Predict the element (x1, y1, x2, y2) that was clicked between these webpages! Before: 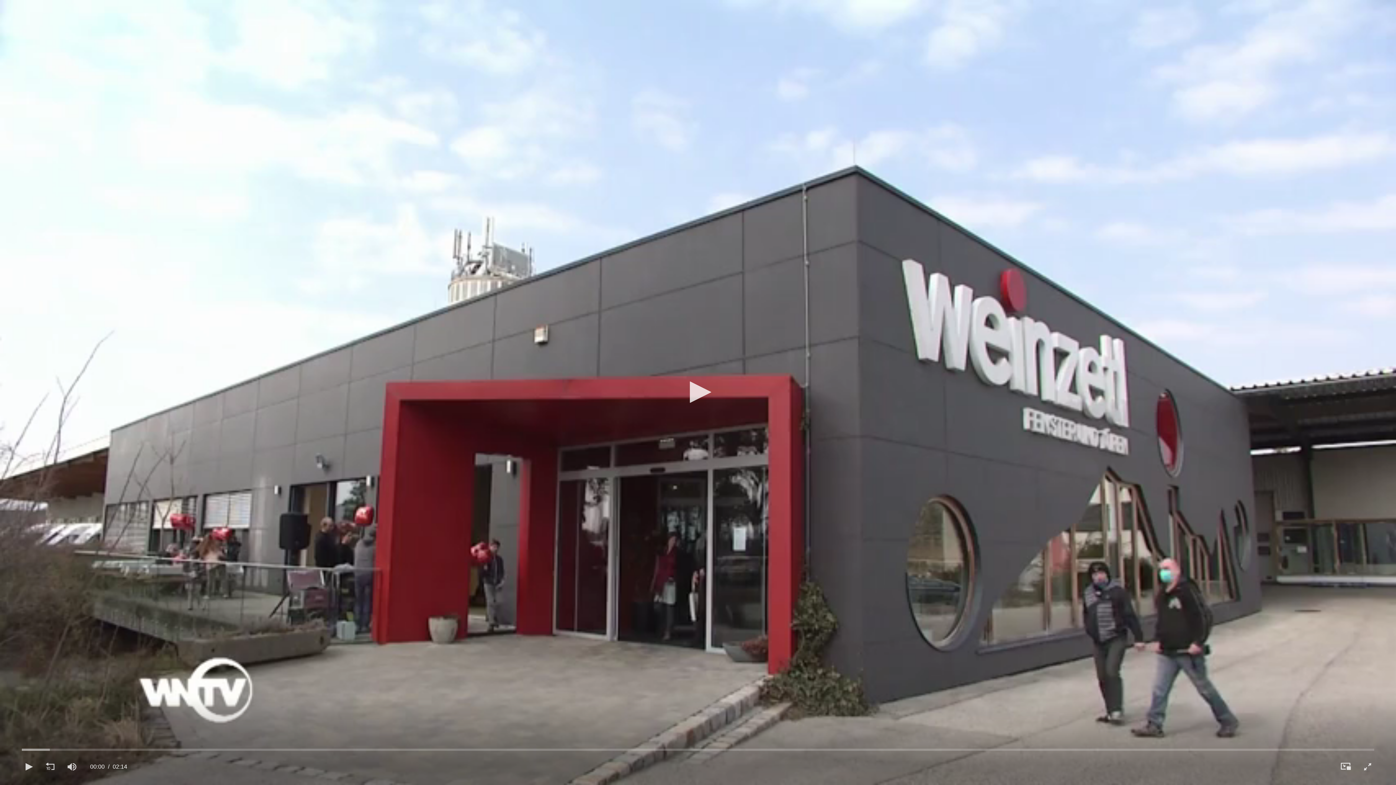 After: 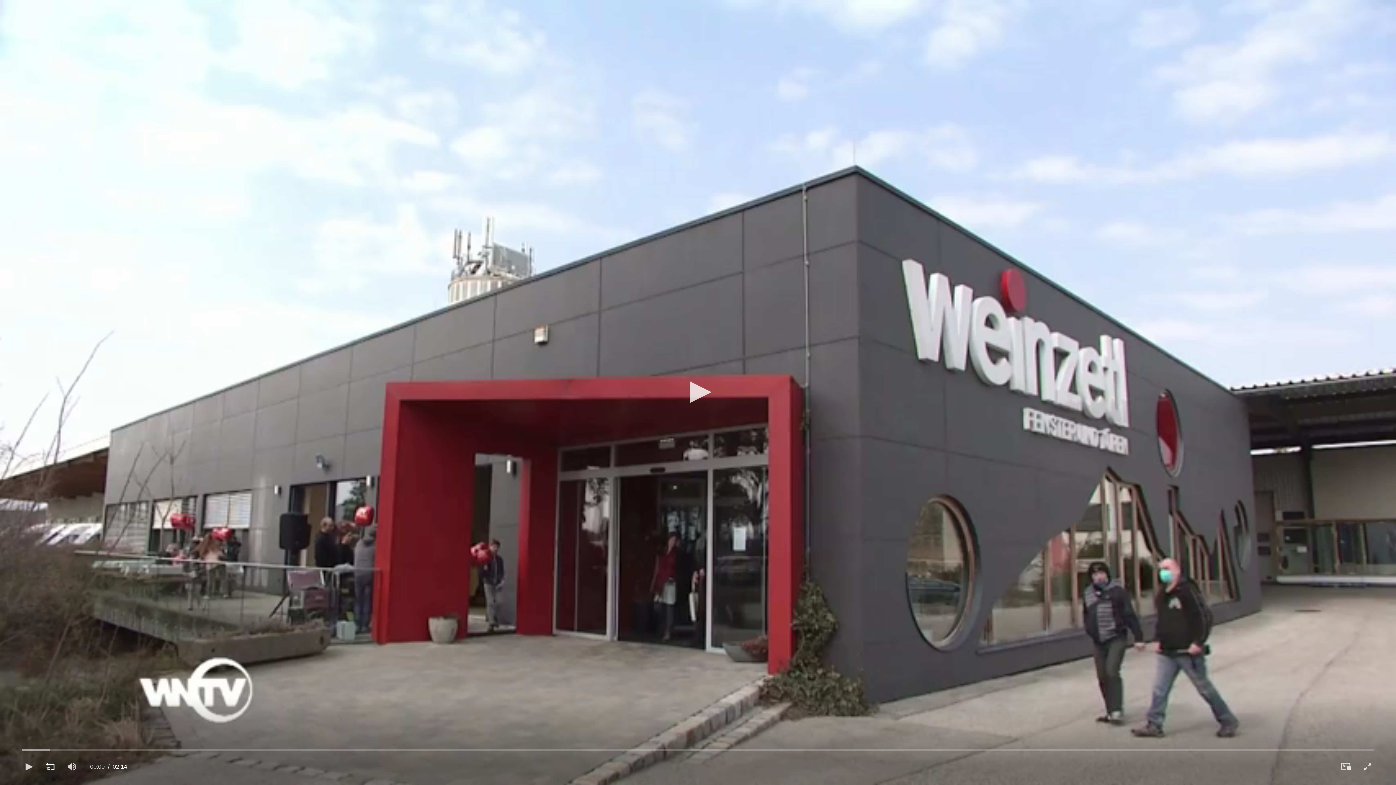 Action: bbox: (39, 756, 61, 778) label: 10 Sekunden Zurückspulen